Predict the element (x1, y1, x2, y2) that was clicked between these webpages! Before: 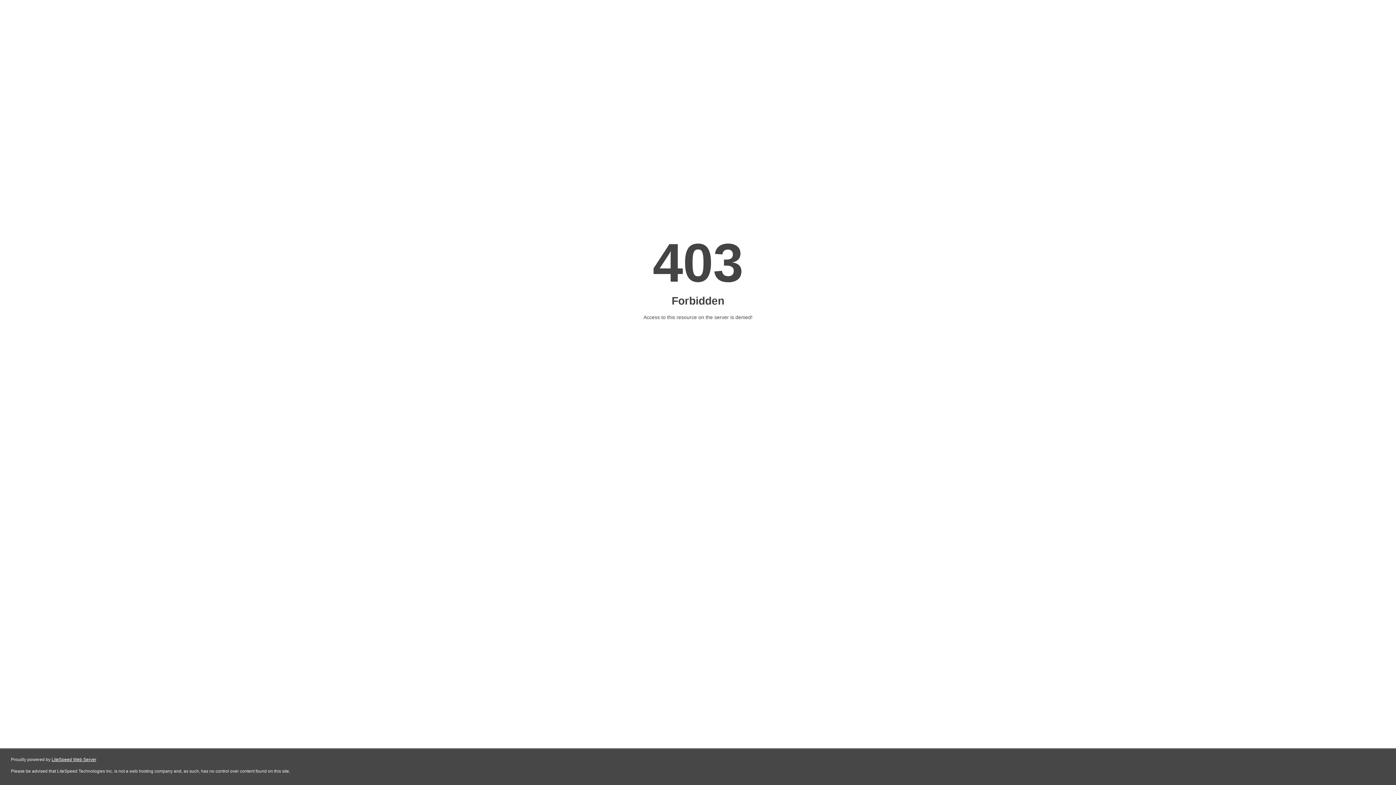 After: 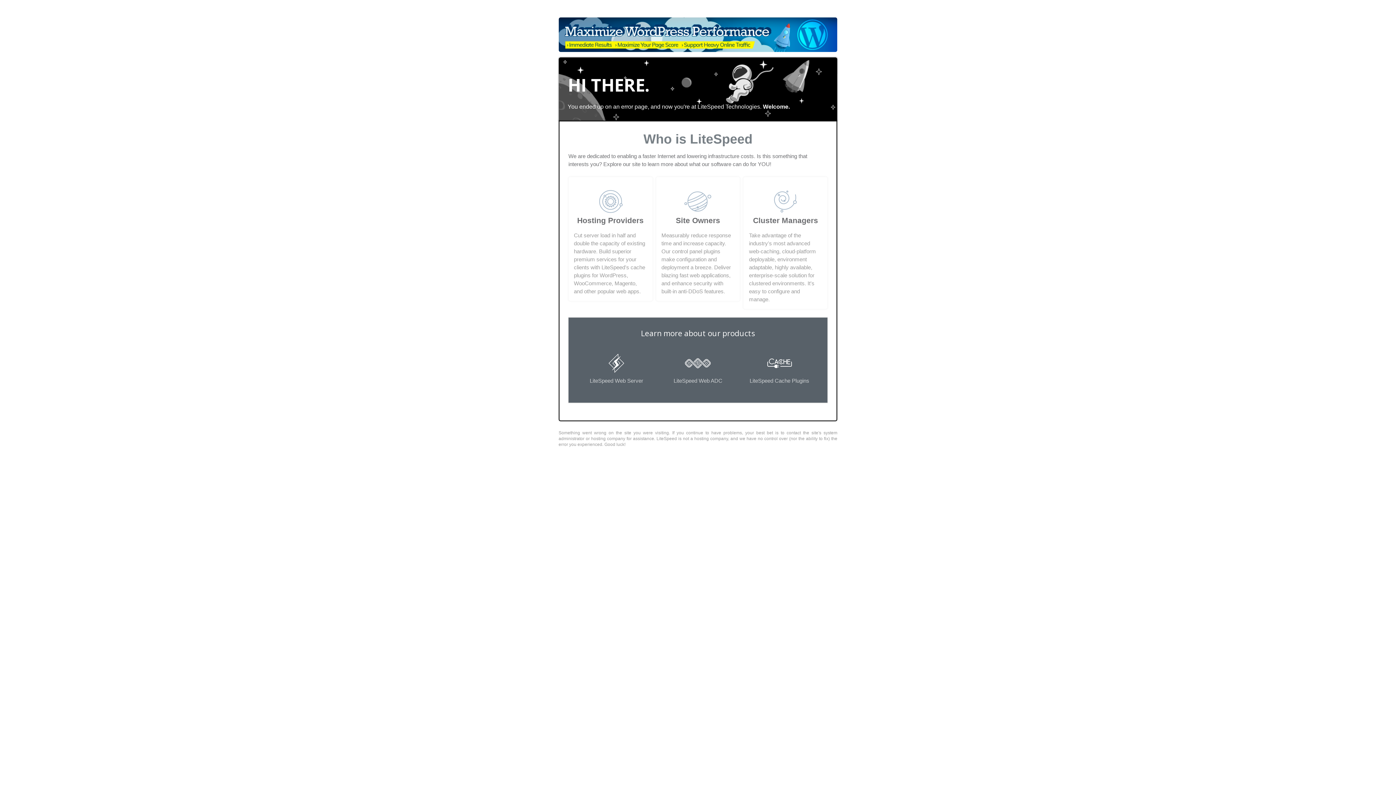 Action: bbox: (51, 757, 96, 762) label: LiteSpeed Web Server